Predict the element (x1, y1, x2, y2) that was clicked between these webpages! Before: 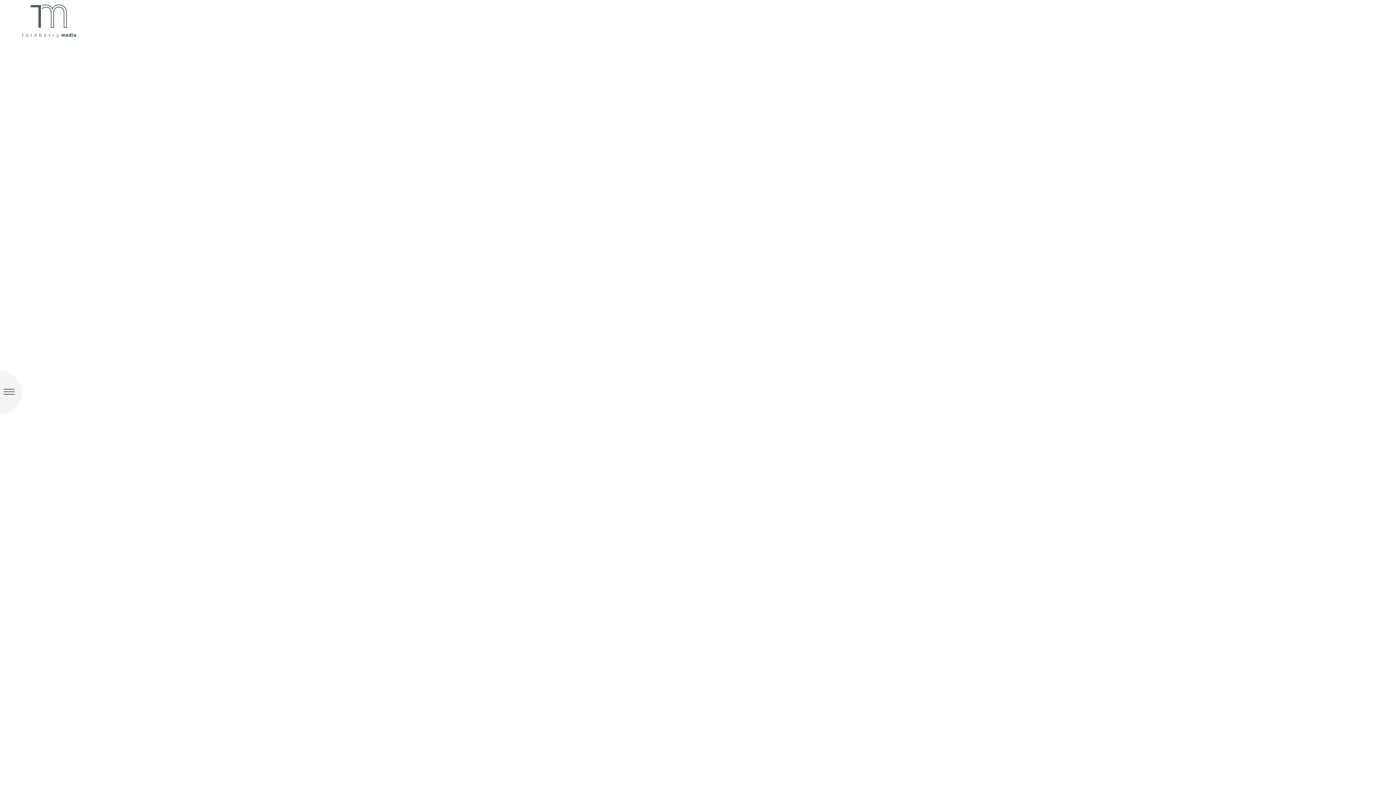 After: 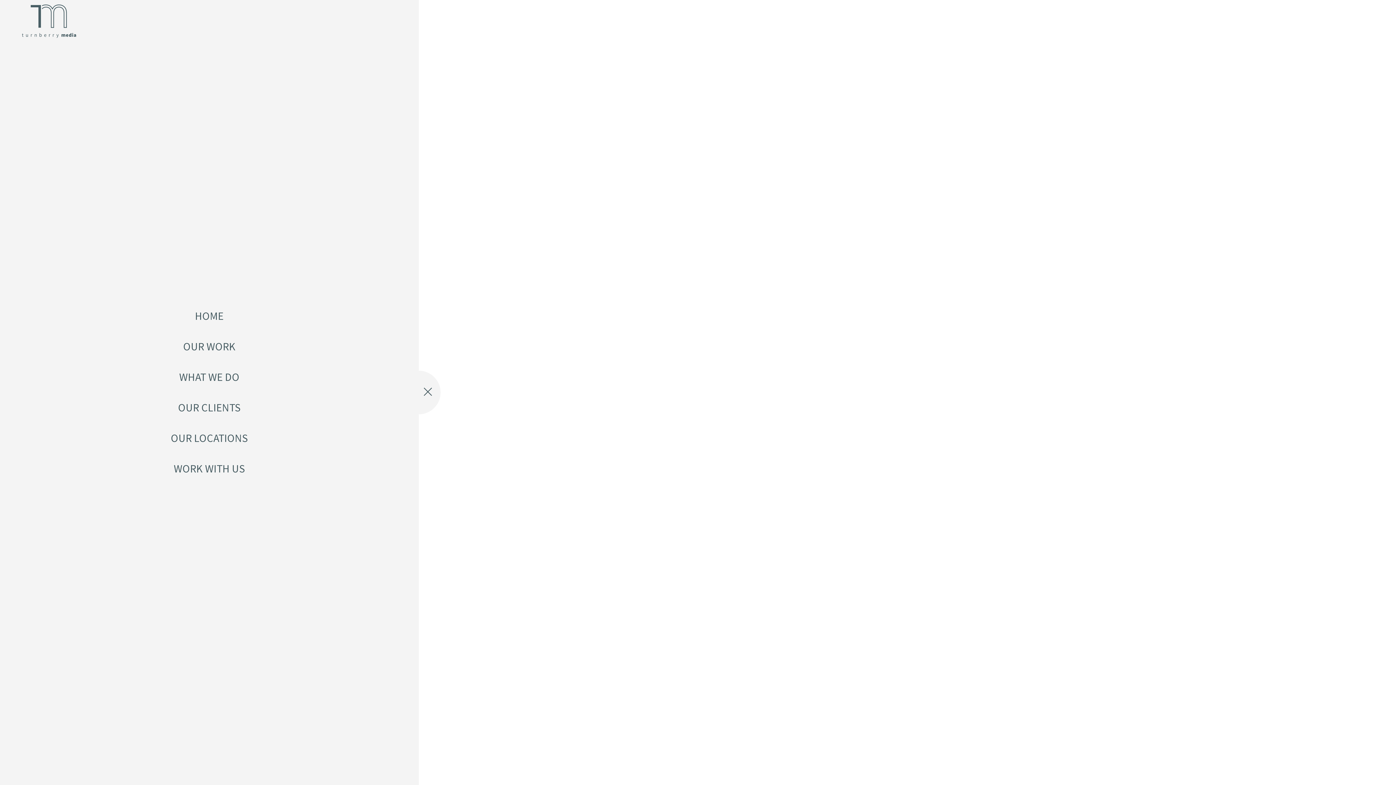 Action: label: Main menu bbox: (3, 389, 14, 396)